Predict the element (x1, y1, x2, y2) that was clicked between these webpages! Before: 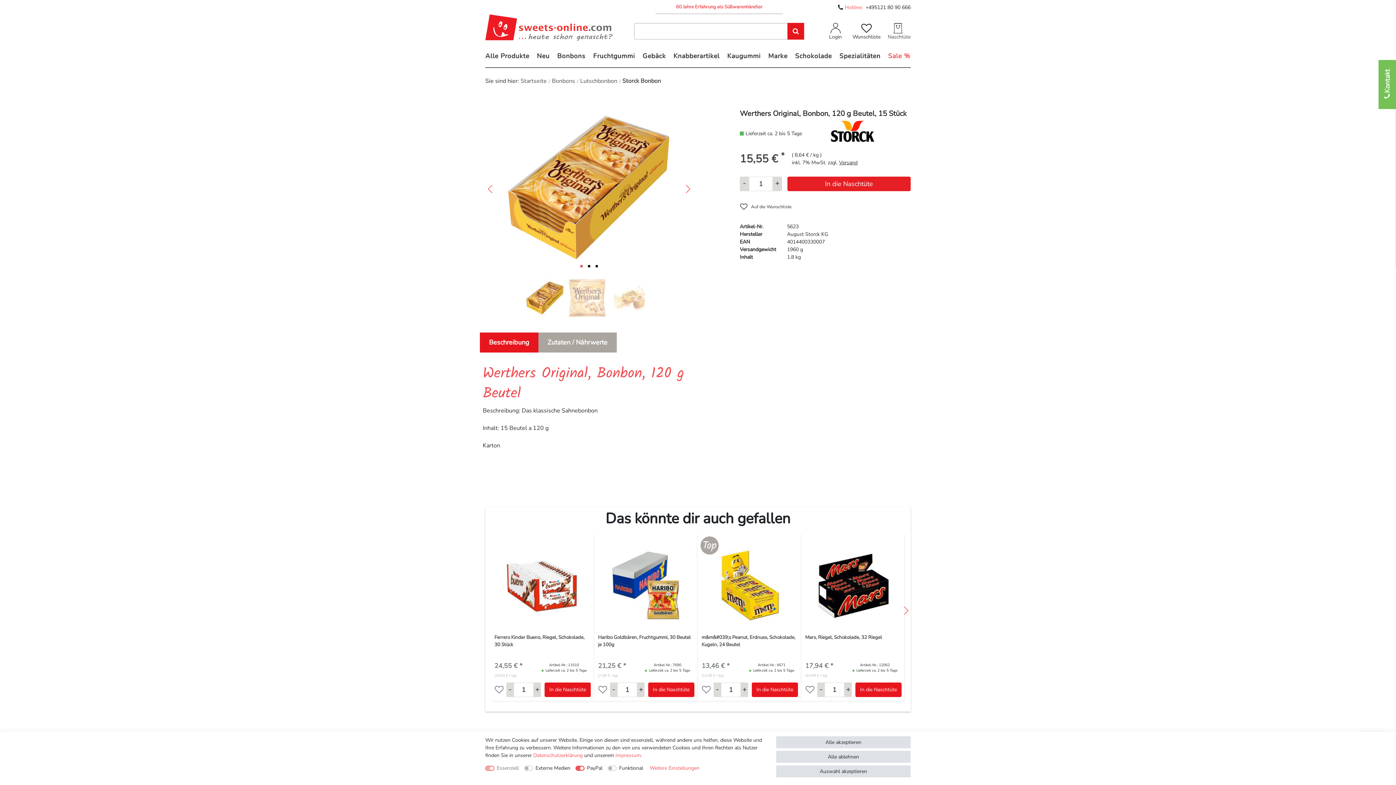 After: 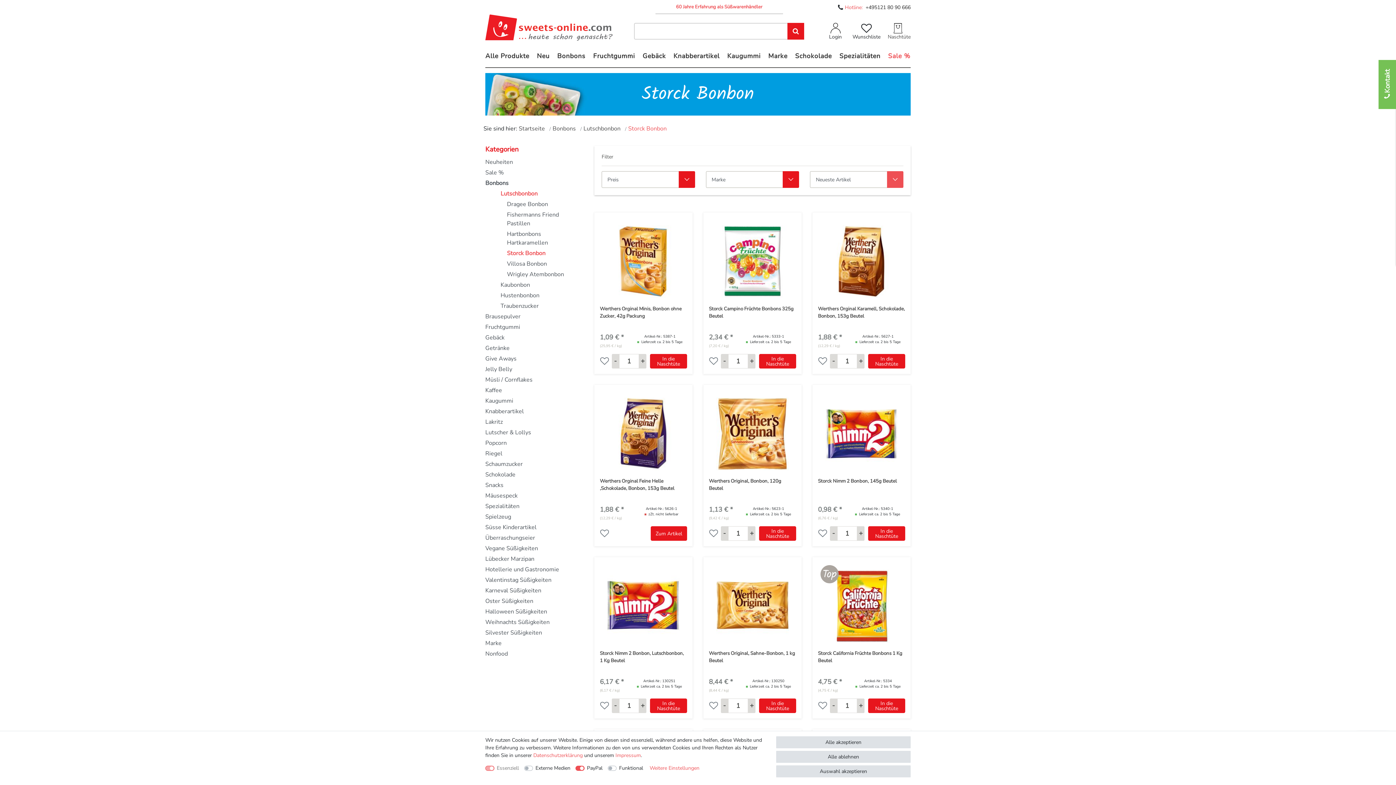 Action: label: Storck Bonbon bbox: (622, 77, 661, 85)